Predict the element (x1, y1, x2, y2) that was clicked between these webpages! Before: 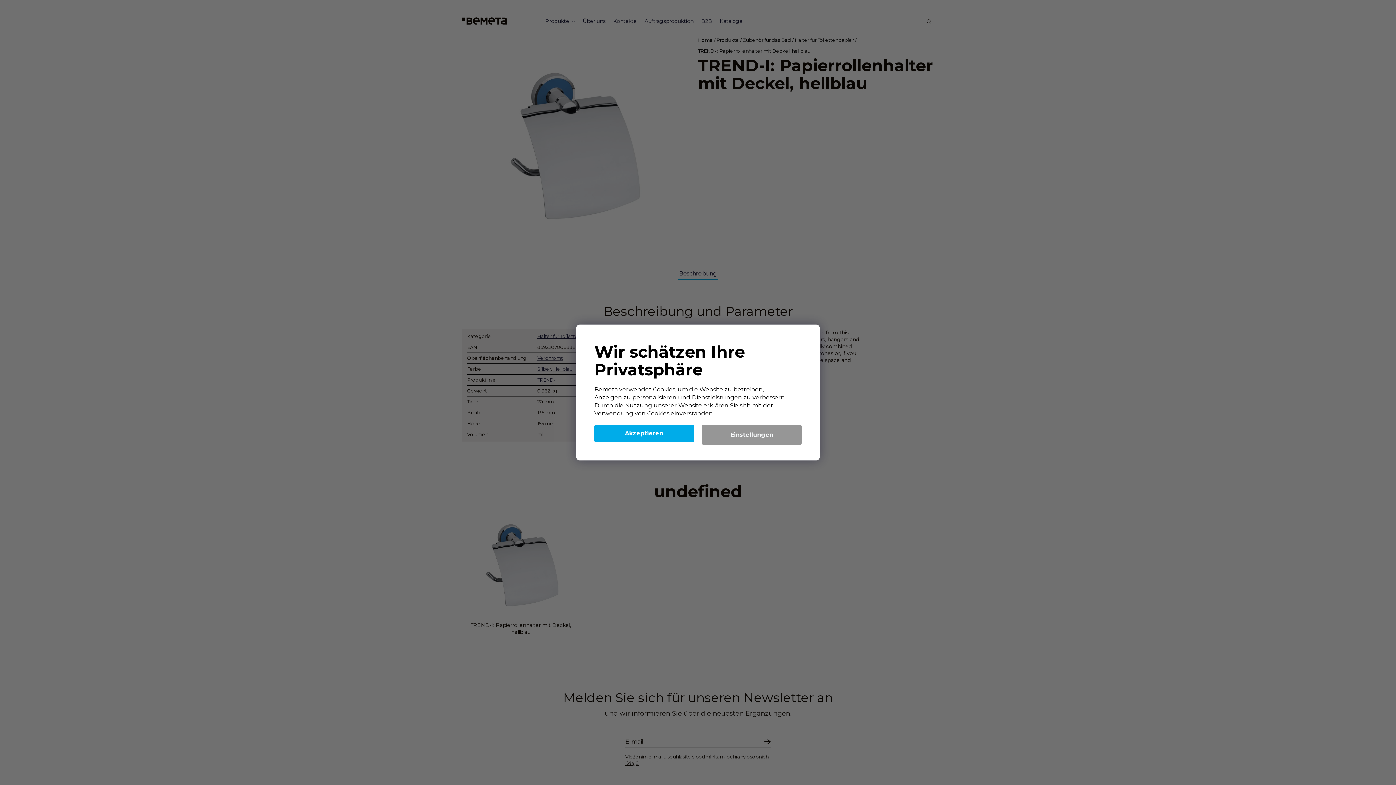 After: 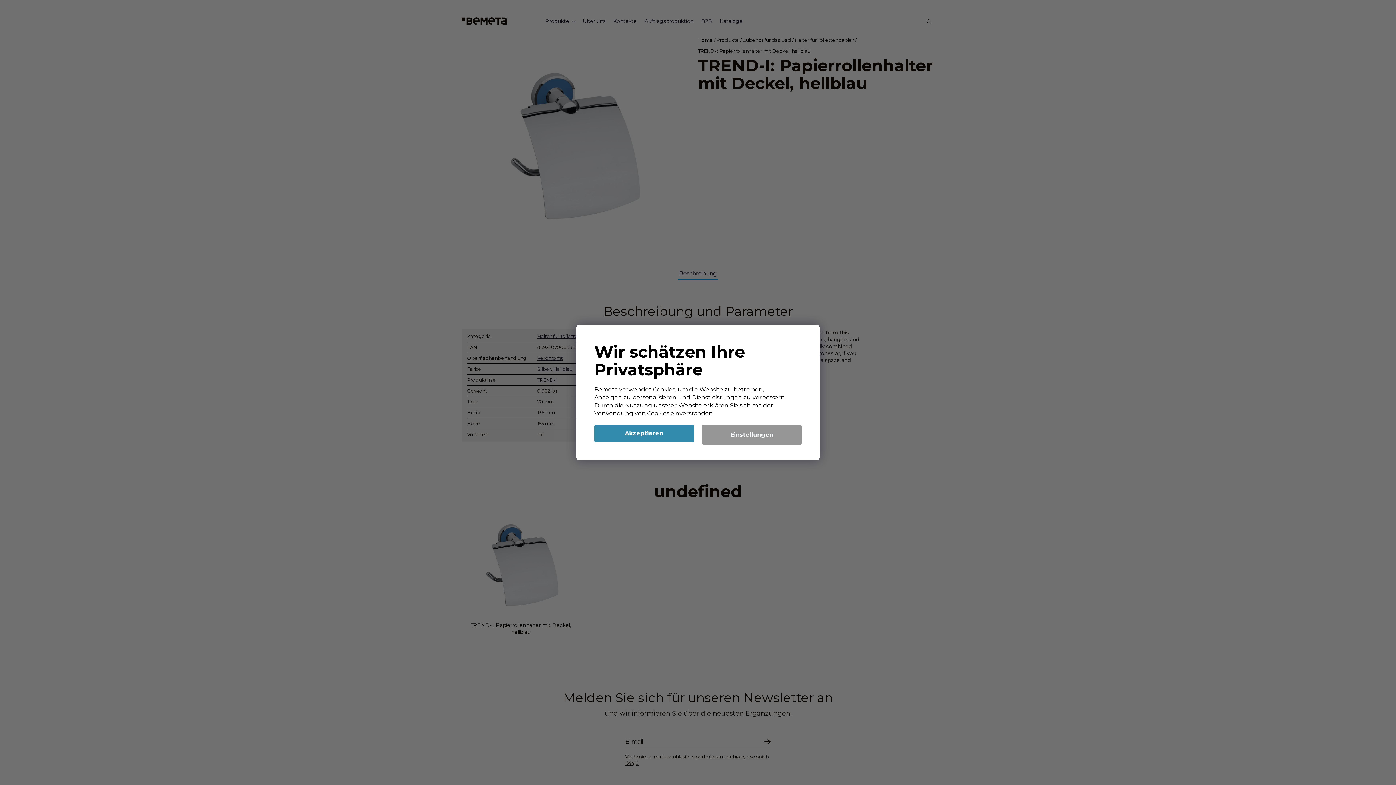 Action: bbox: (594, 425, 694, 442) label: Akzeptieren